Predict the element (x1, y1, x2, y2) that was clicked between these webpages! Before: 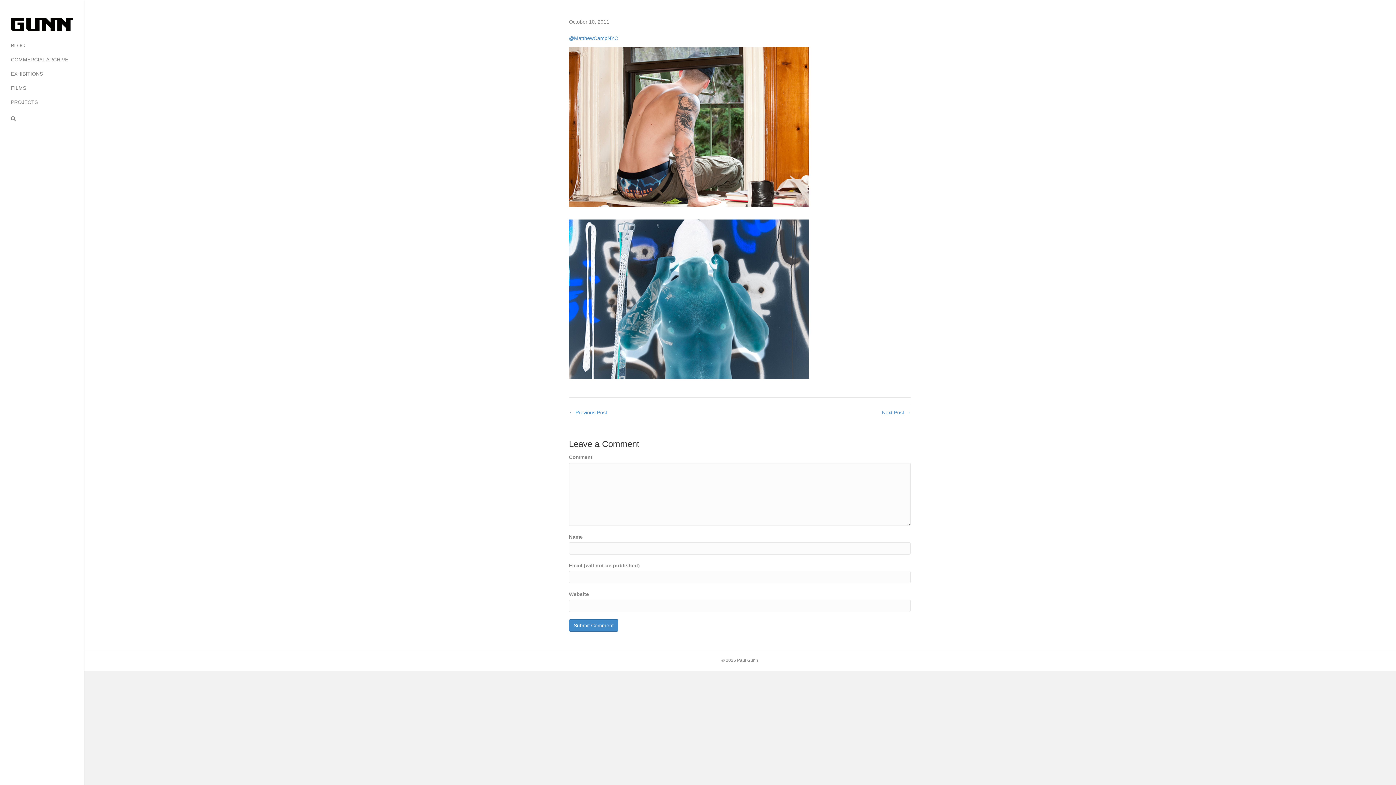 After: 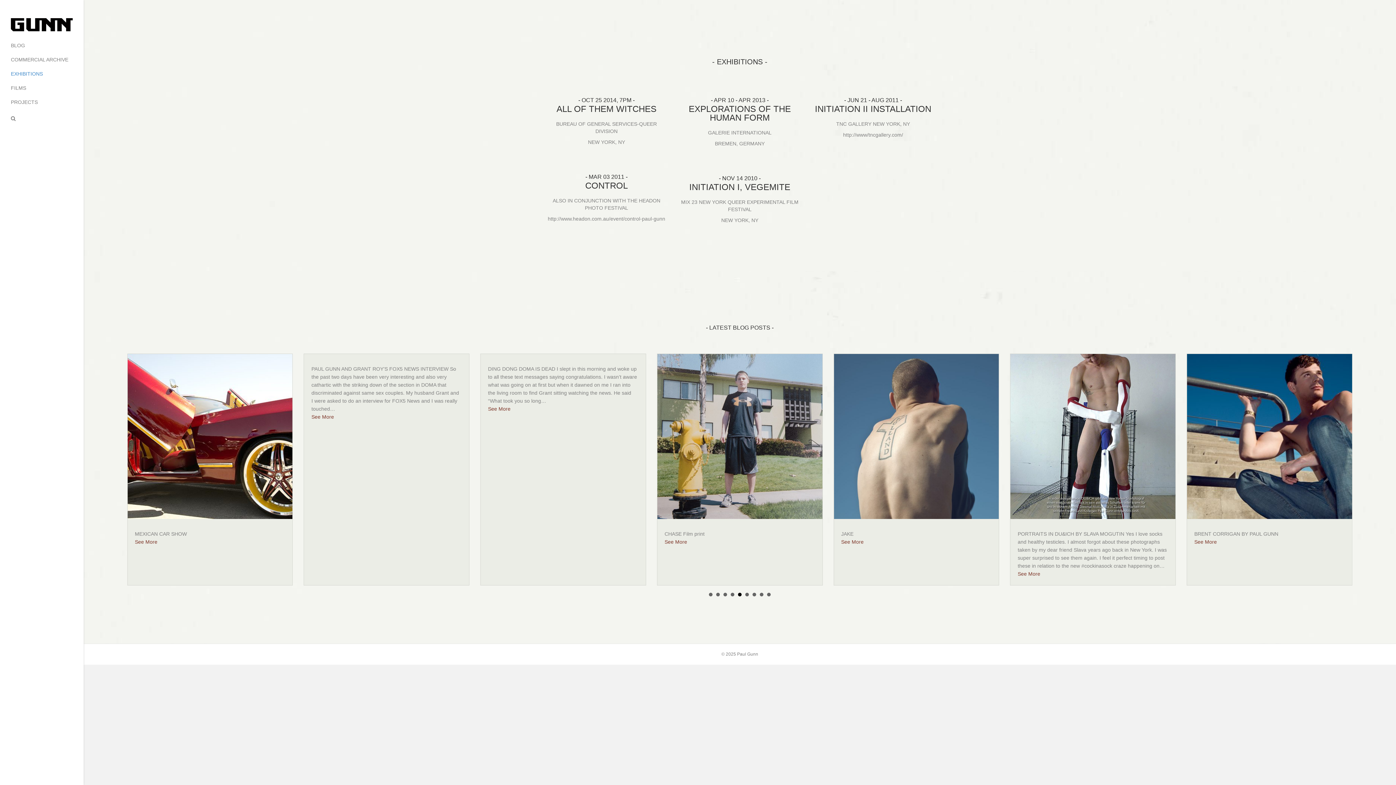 Action: bbox: (0, 70, 53, 83) label: EXHIBITIONS